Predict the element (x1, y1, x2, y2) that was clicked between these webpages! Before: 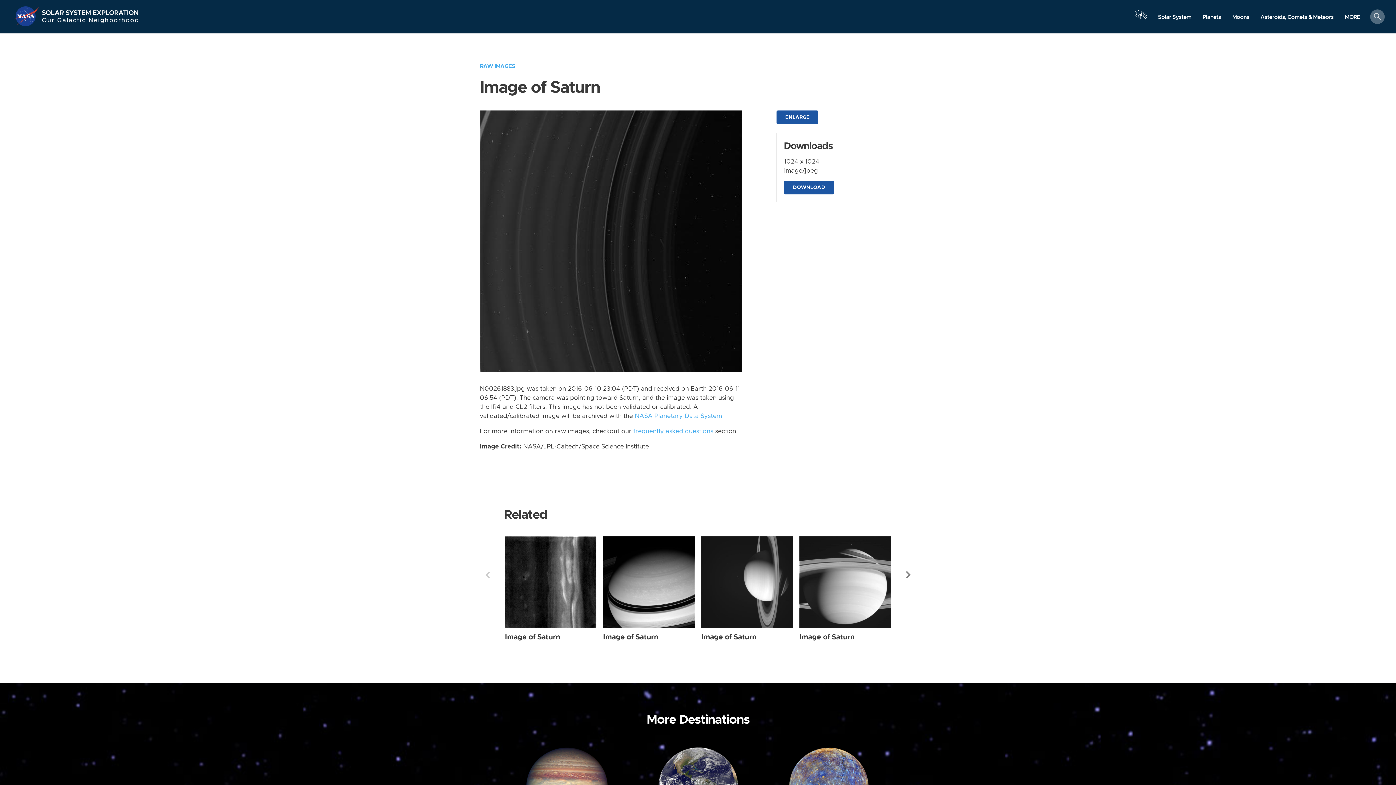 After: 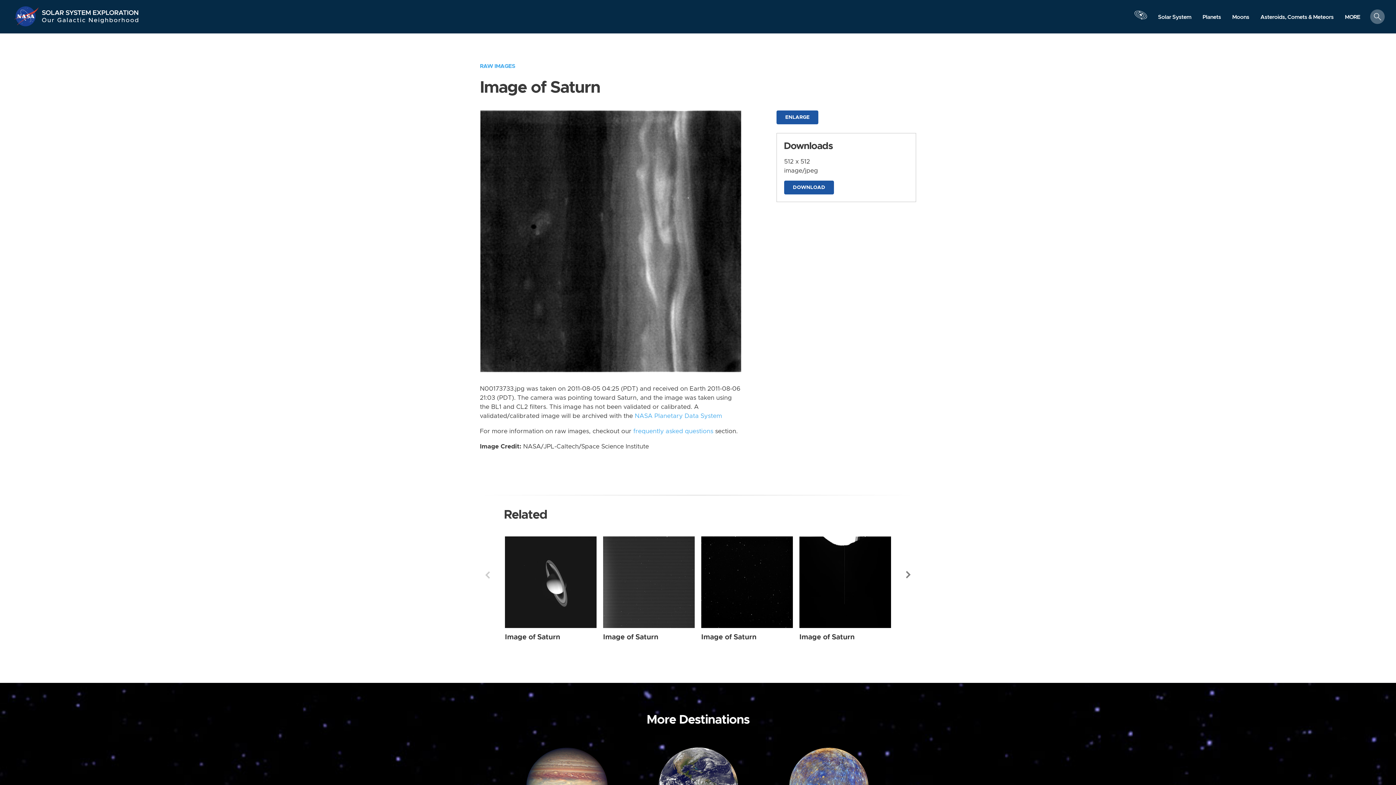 Action: label: Image of Saturn bbox: (505, 633, 560, 640)